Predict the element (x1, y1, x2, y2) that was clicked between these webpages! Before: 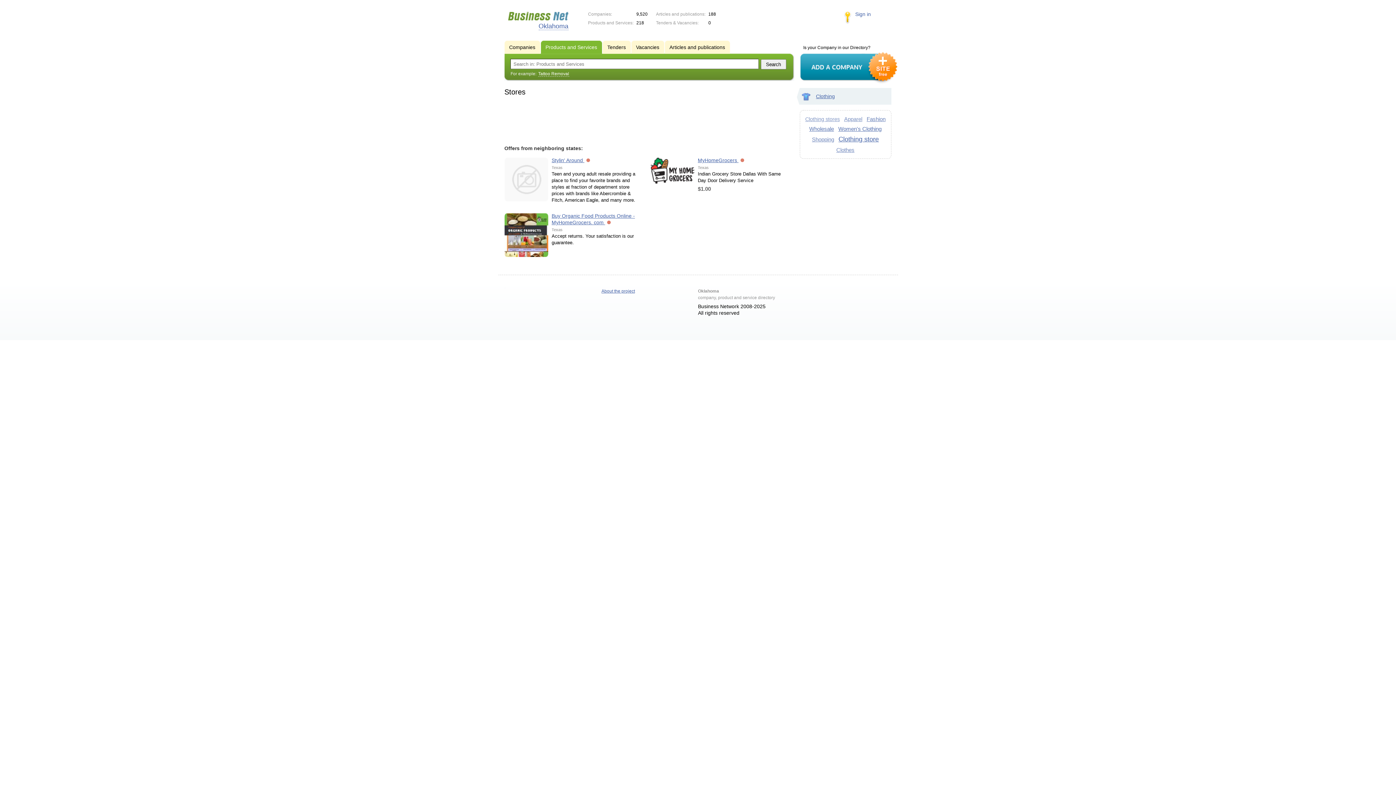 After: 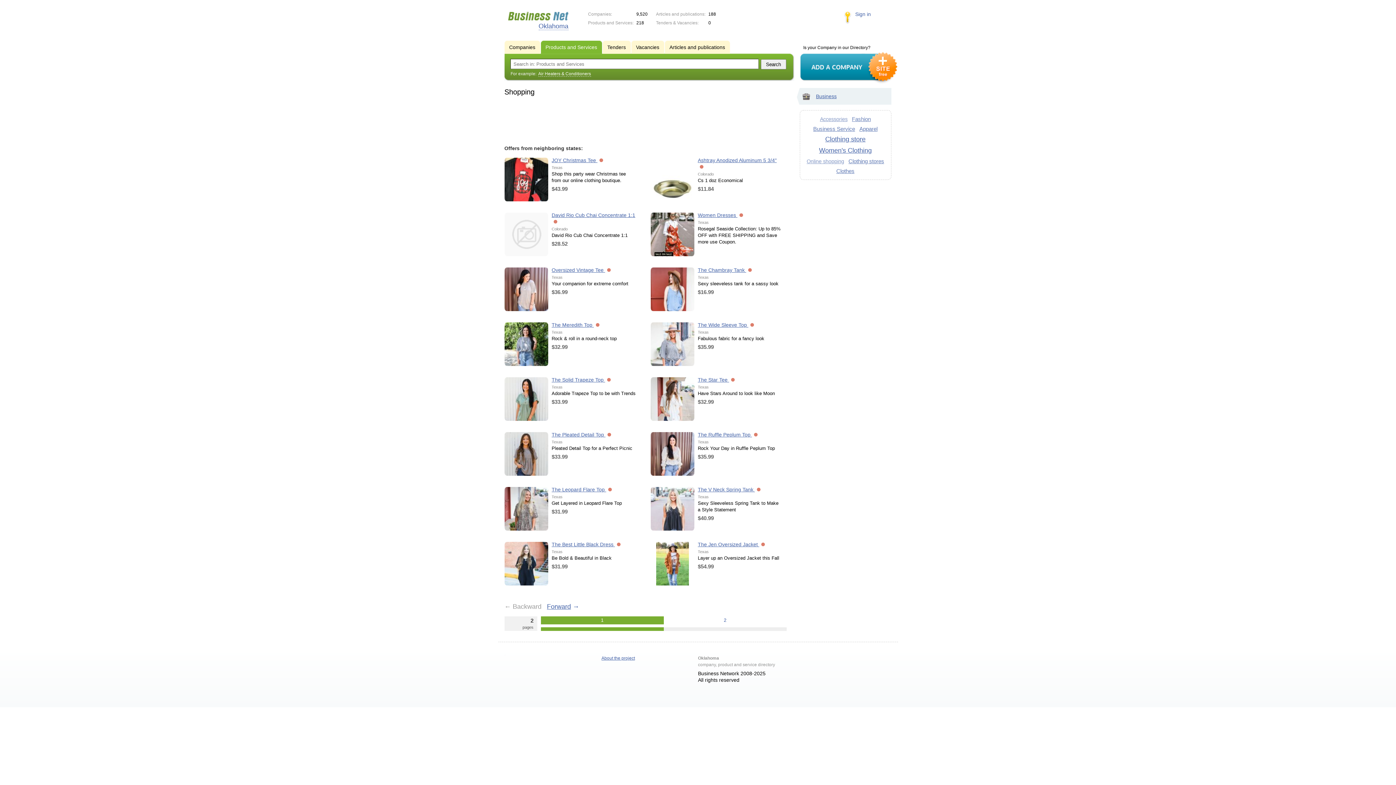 Action: bbox: (812, 136, 834, 142) label: Shopping